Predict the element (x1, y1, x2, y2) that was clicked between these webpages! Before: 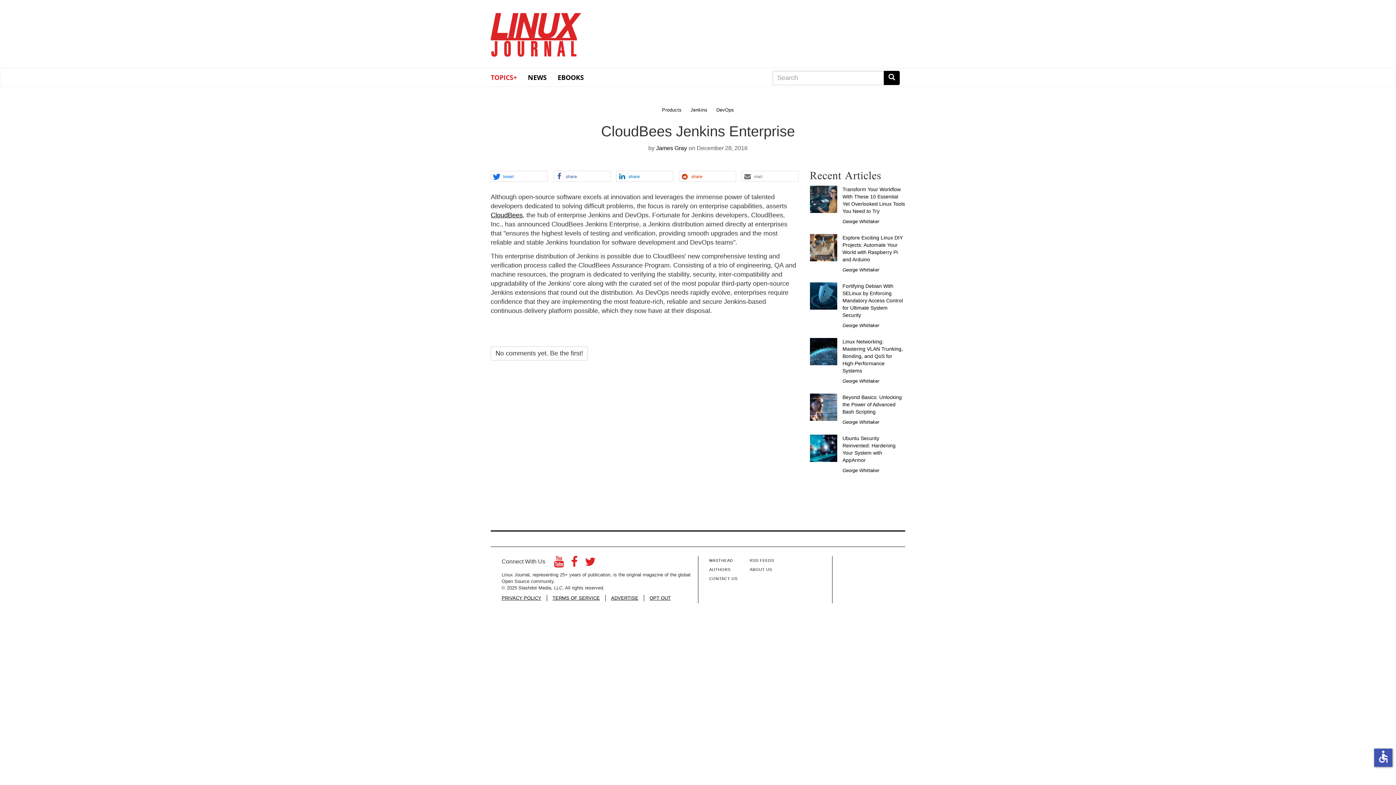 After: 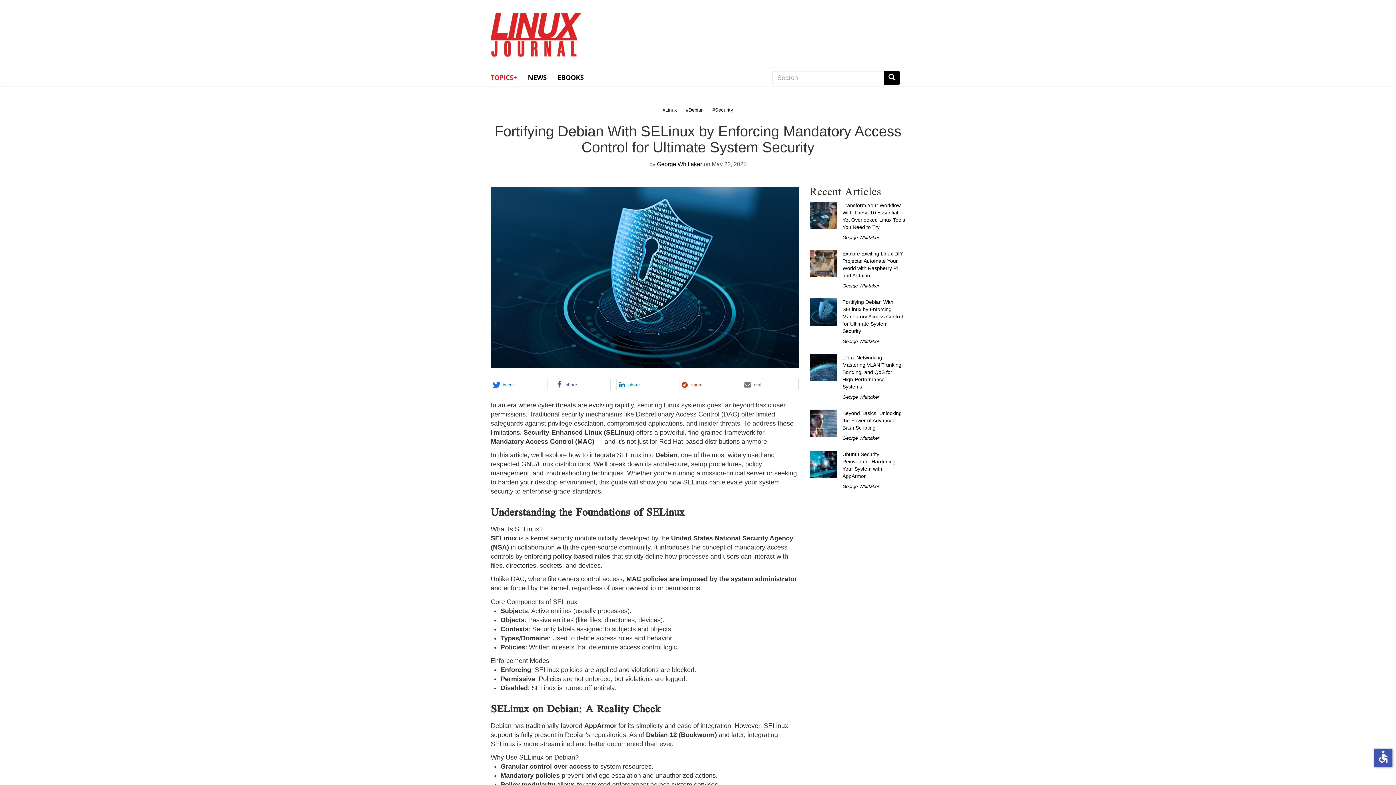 Action: bbox: (810, 282, 837, 309)